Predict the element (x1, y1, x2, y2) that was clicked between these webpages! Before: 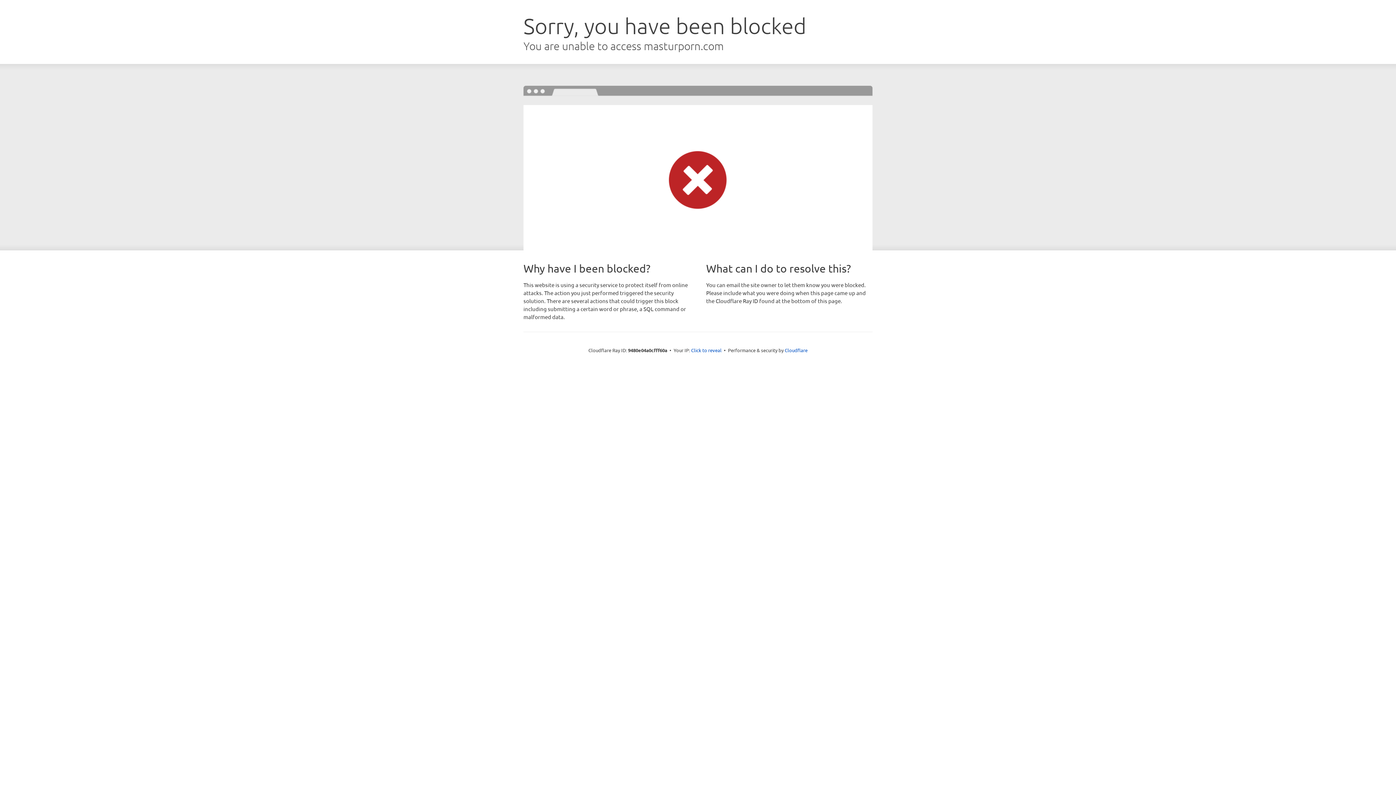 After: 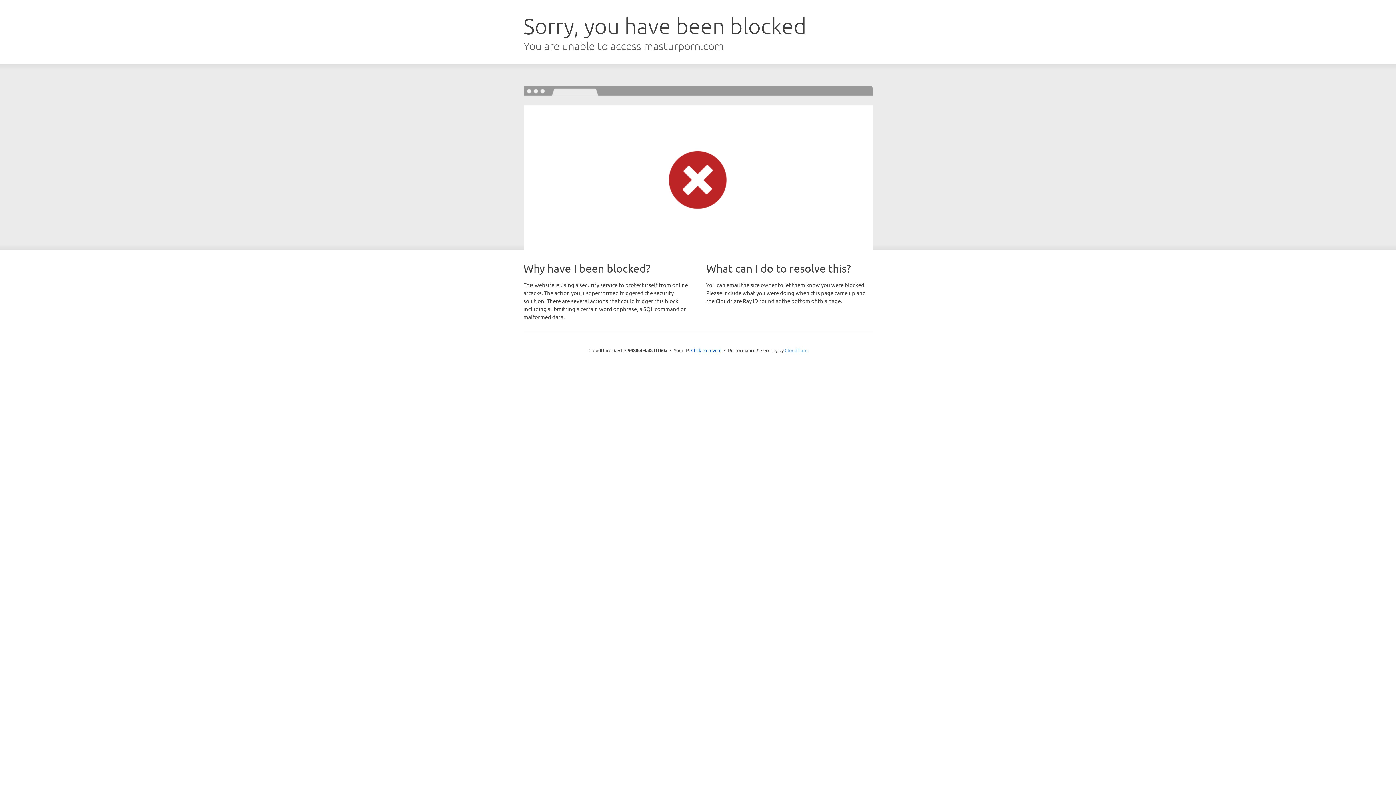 Action: label: Cloudflare bbox: (784, 347, 807, 353)